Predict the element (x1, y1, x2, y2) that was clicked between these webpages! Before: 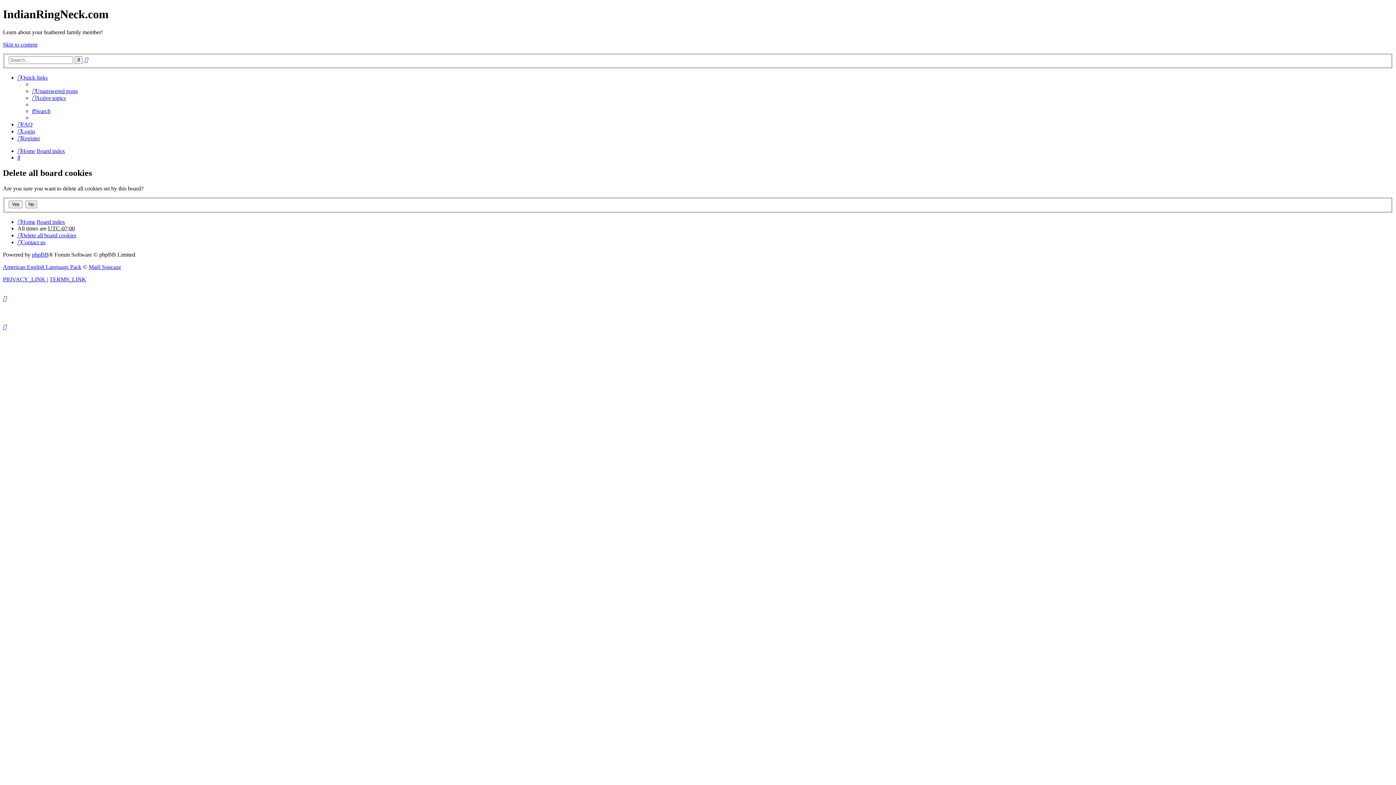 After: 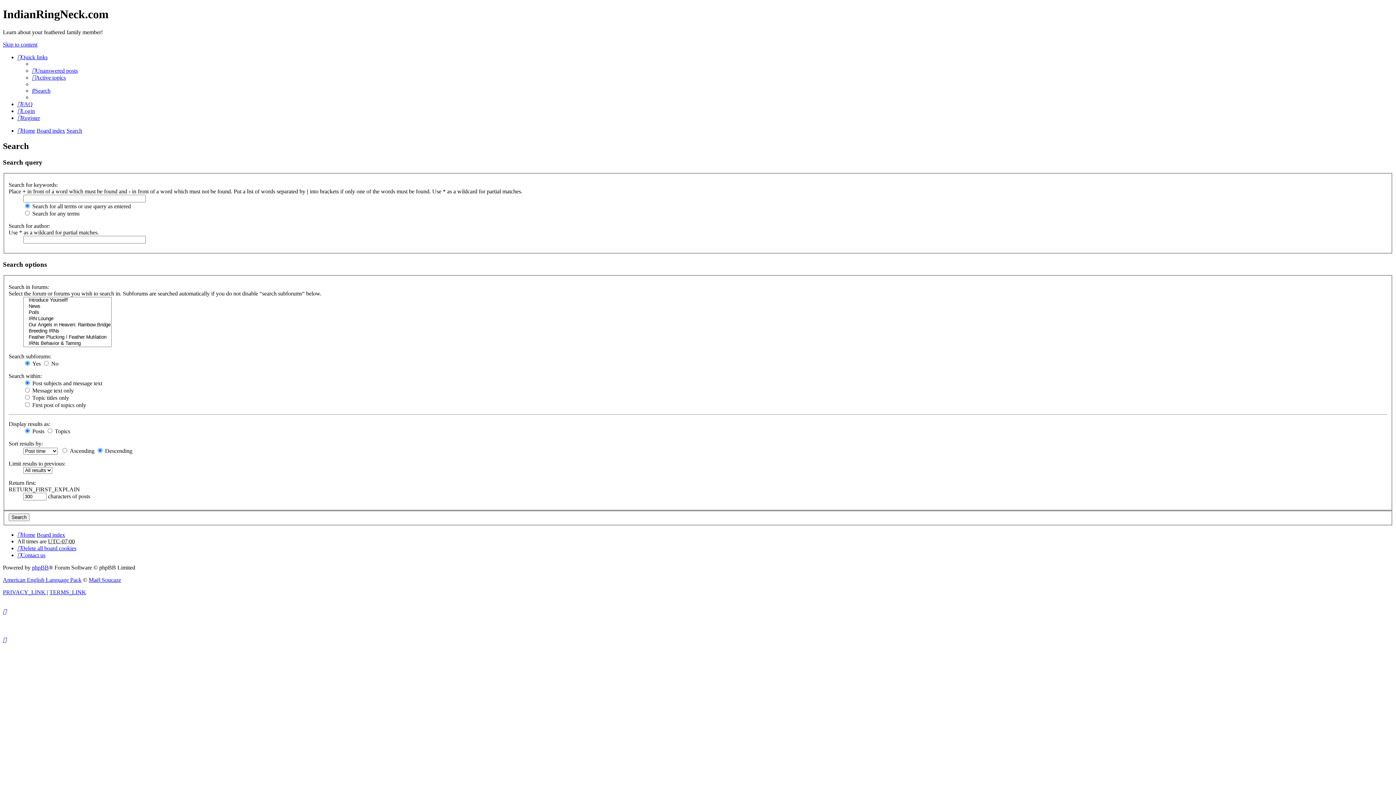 Action: bbox: (32, 108, 50, 114) label: Search